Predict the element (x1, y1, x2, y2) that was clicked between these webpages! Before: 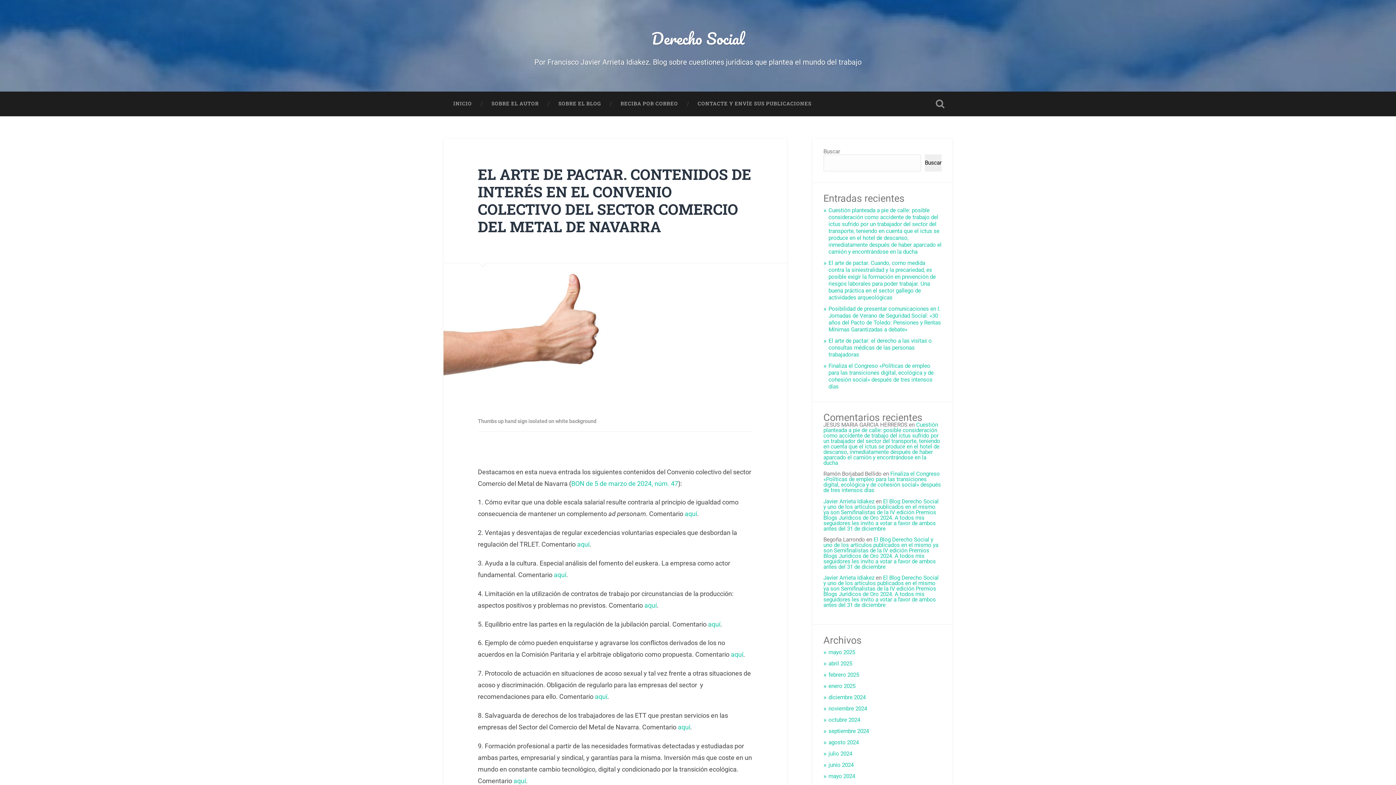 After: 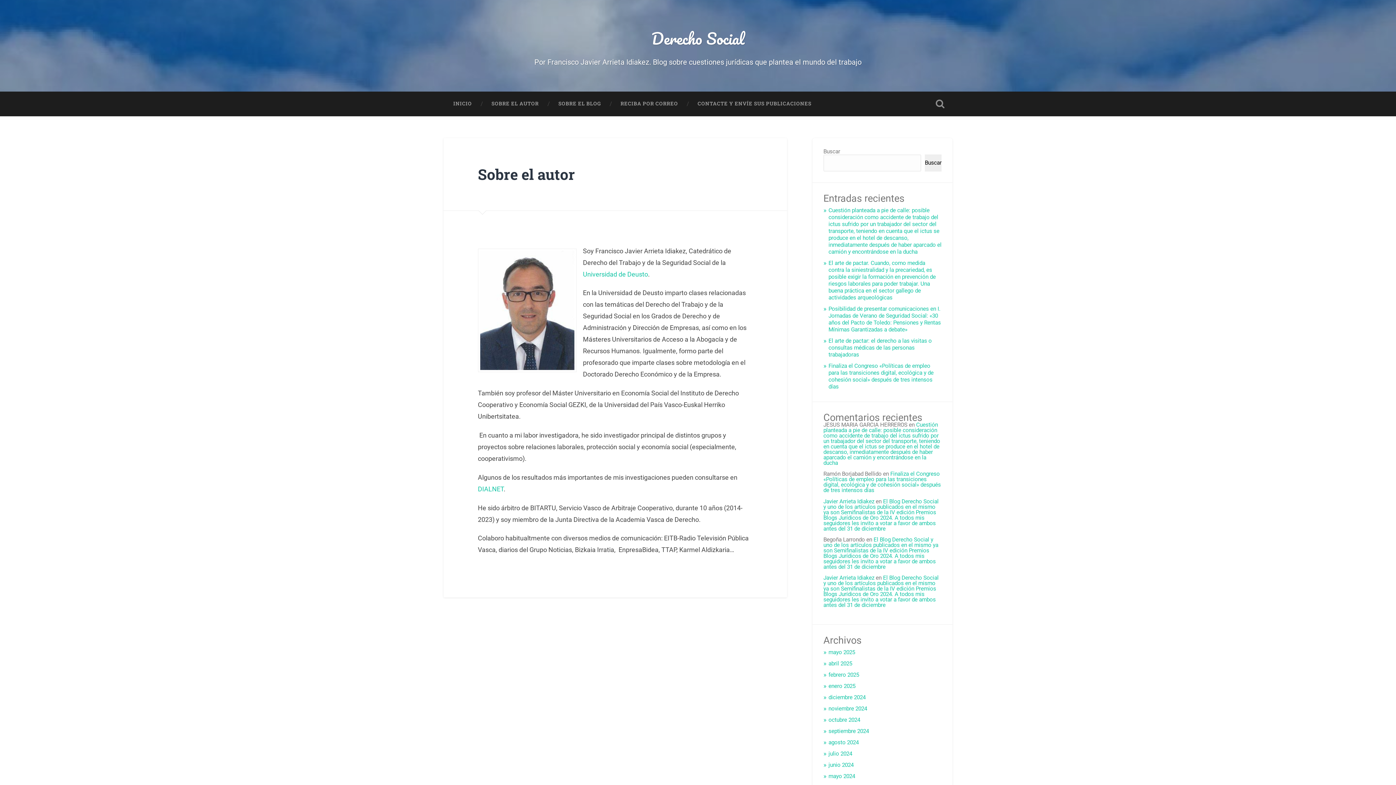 Action: bbox: (481, 91, 548, 116) label: SOBRE EL AUTOR